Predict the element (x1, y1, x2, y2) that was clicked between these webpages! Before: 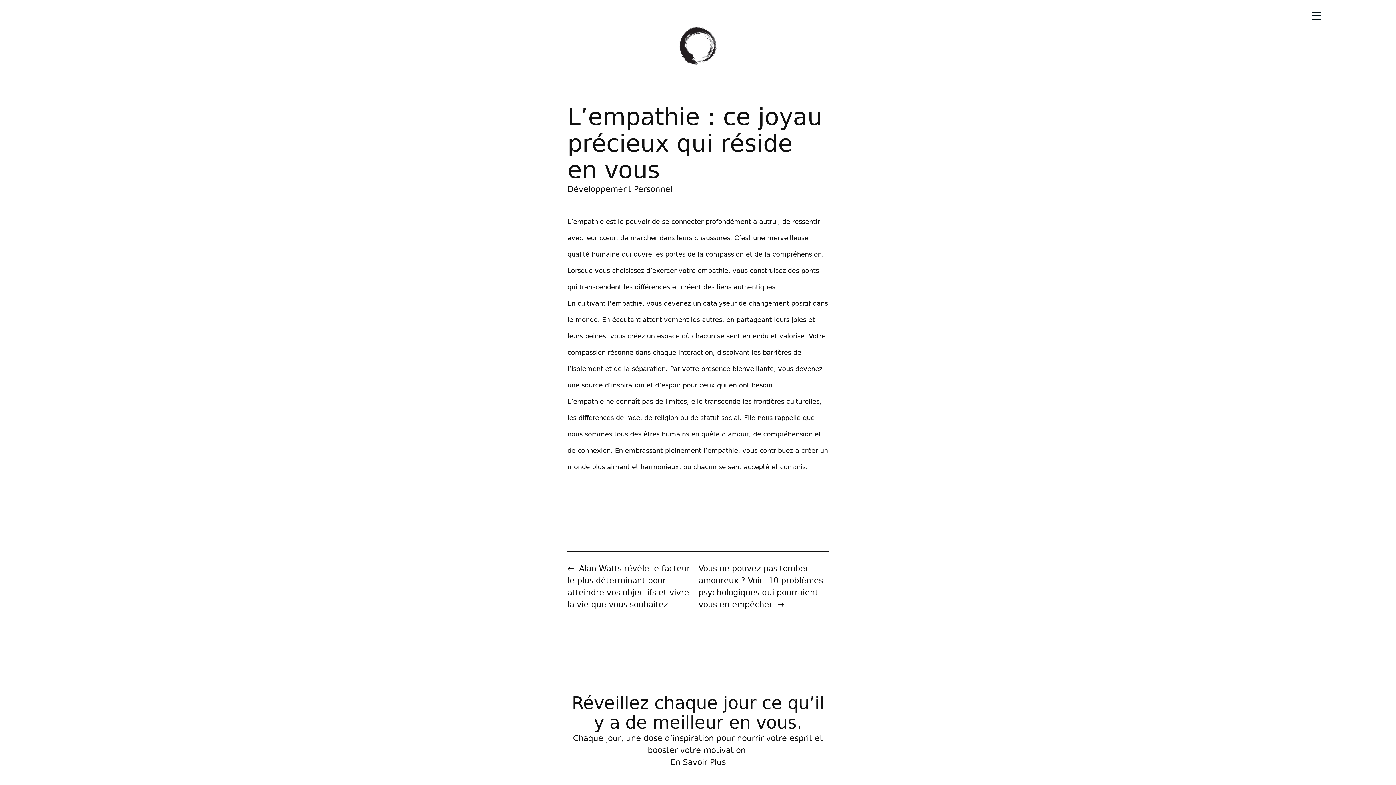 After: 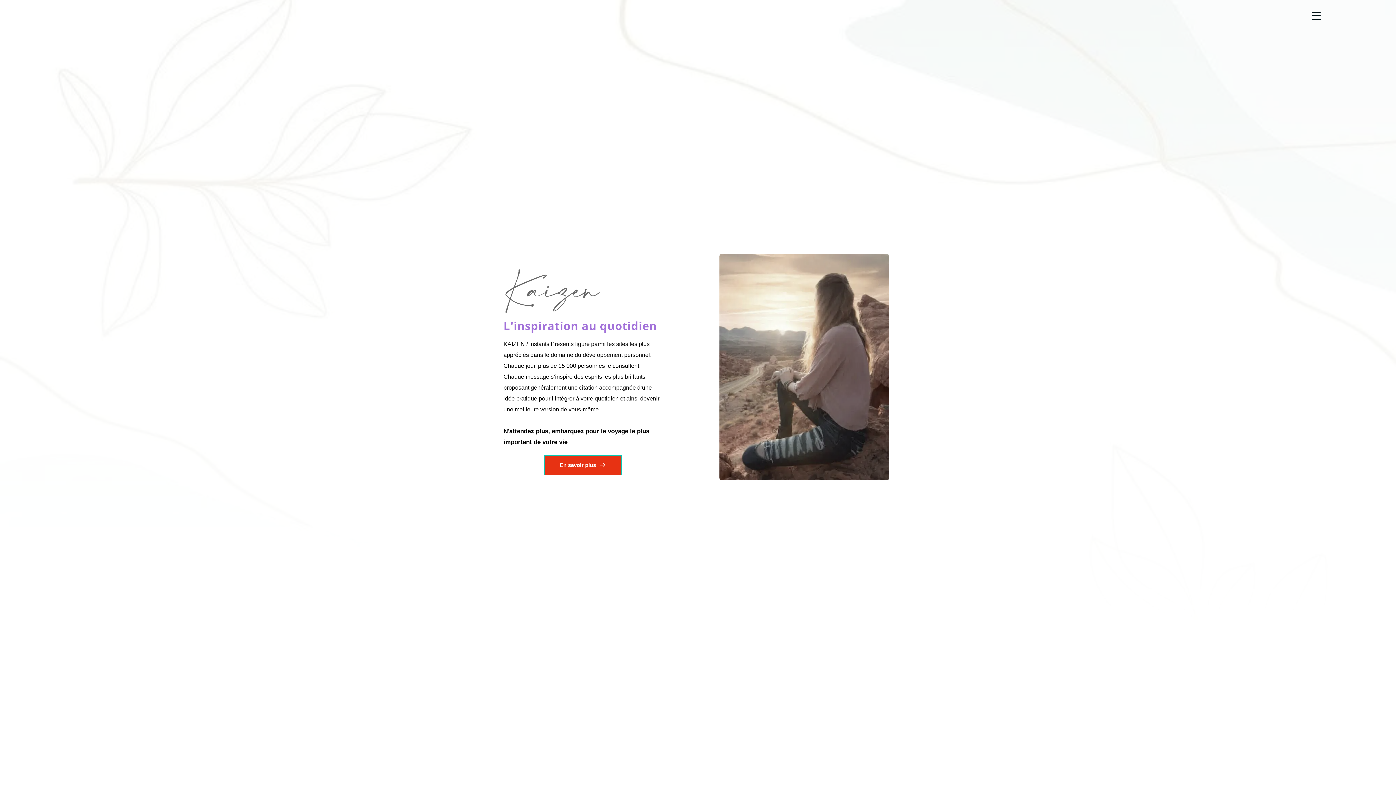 Action: label: En Savoir Plus bbox: (670, 756, 725, 768)